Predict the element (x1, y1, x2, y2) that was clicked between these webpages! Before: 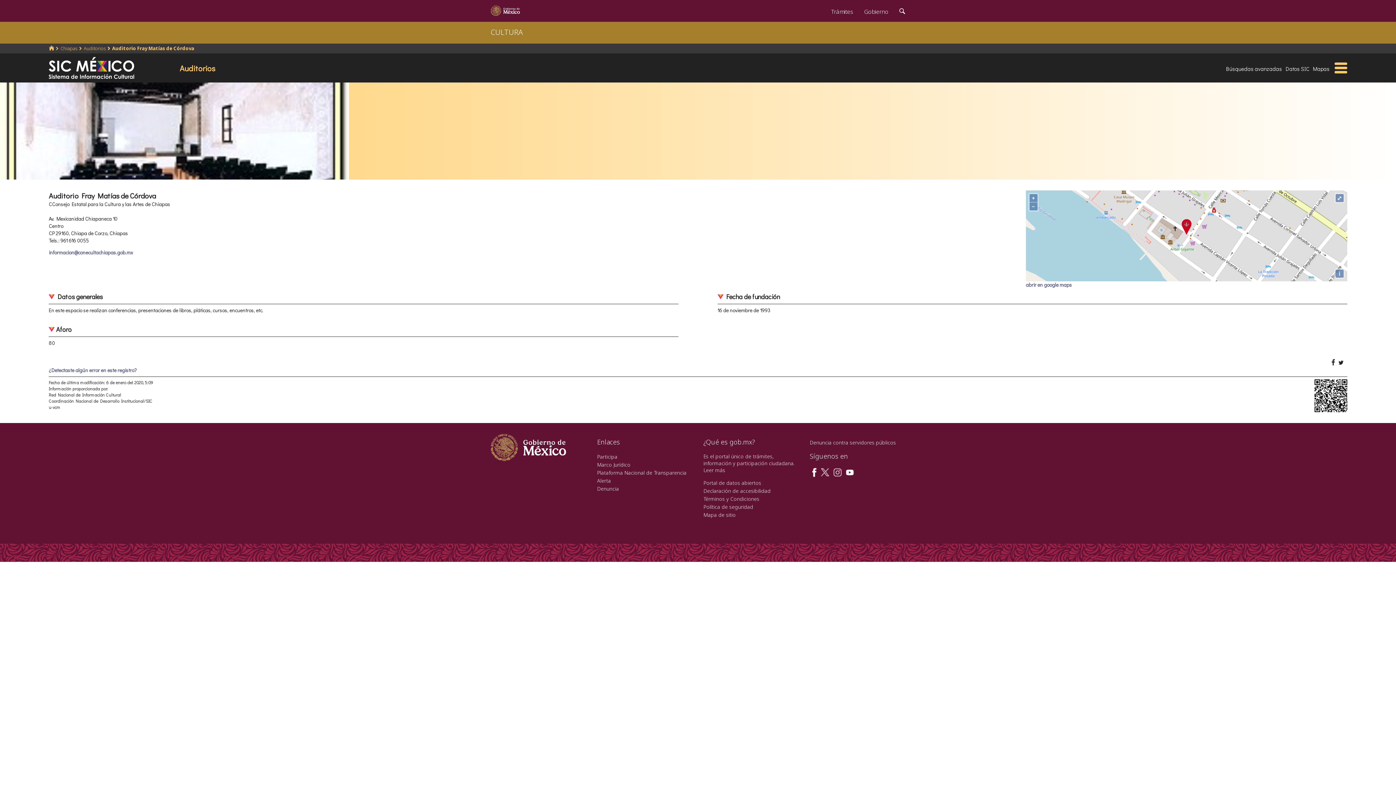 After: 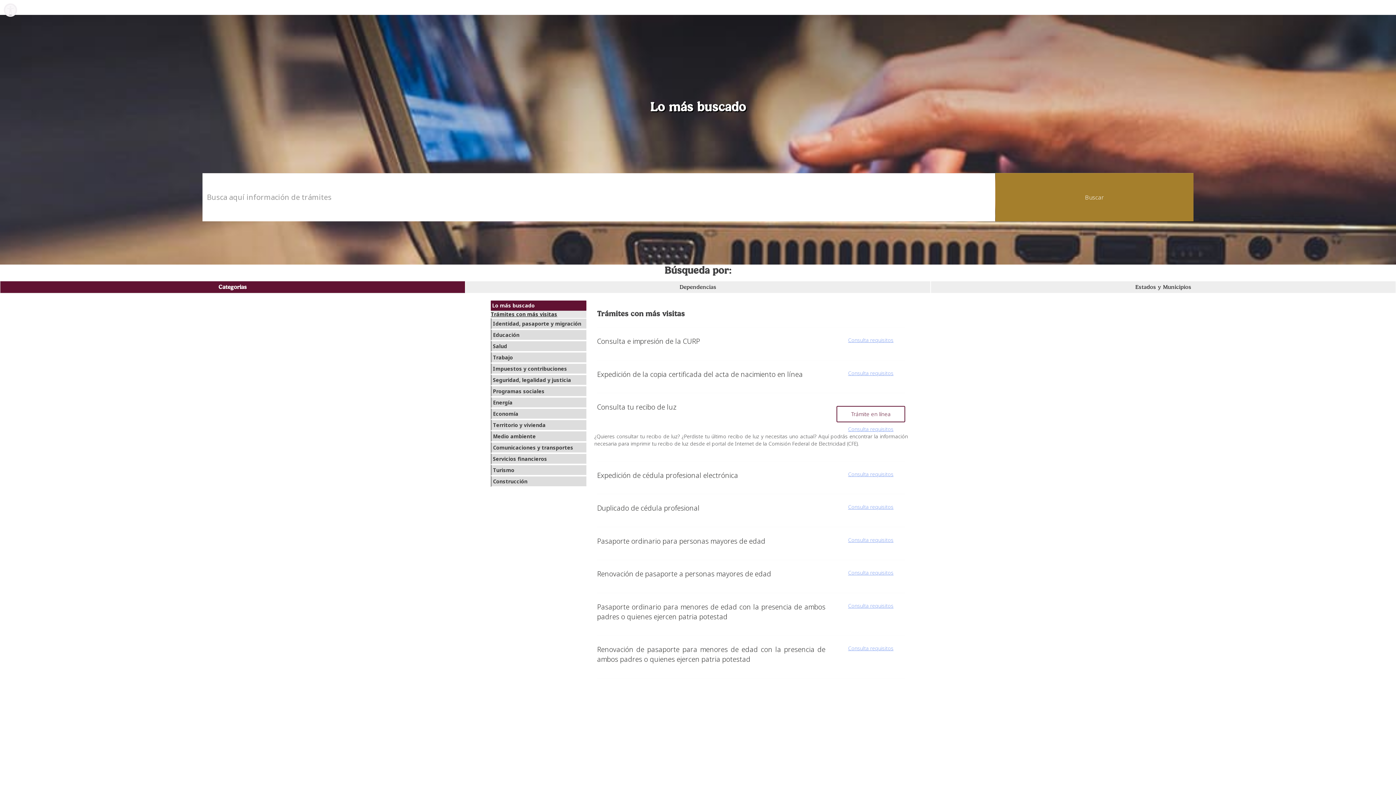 Action: bbox: (825, 0, 858, 20) label: Trámites